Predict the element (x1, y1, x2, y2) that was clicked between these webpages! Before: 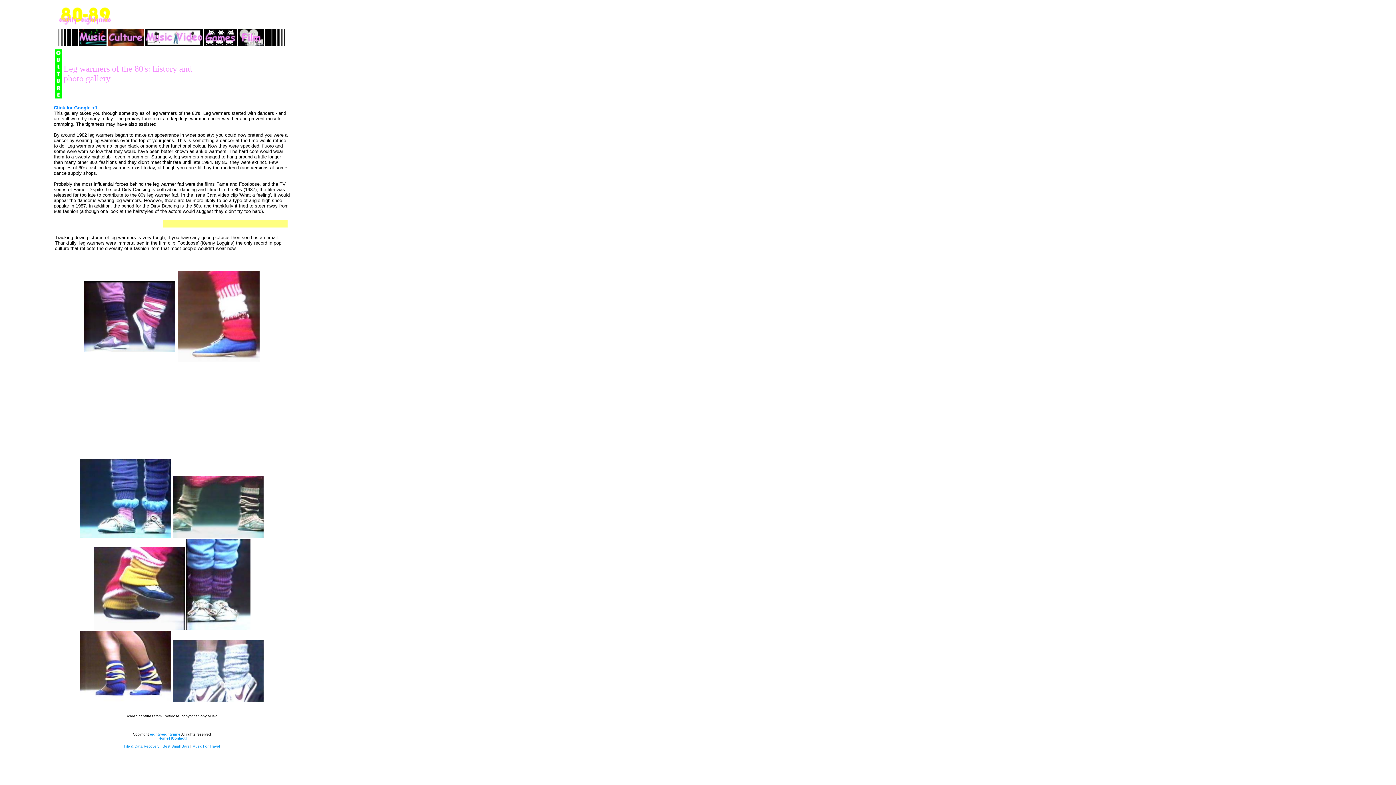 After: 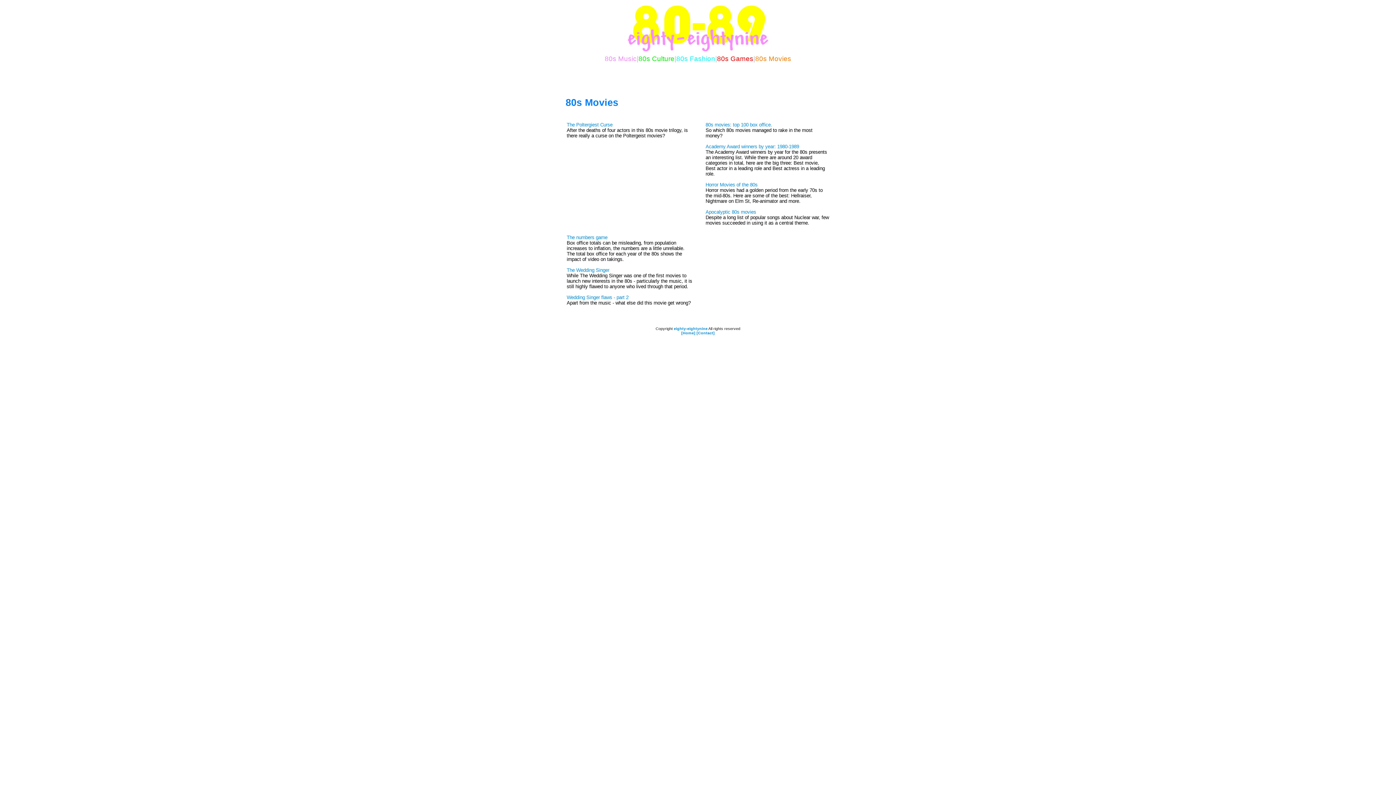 Action: bbox: (237, 42, 264, 46)